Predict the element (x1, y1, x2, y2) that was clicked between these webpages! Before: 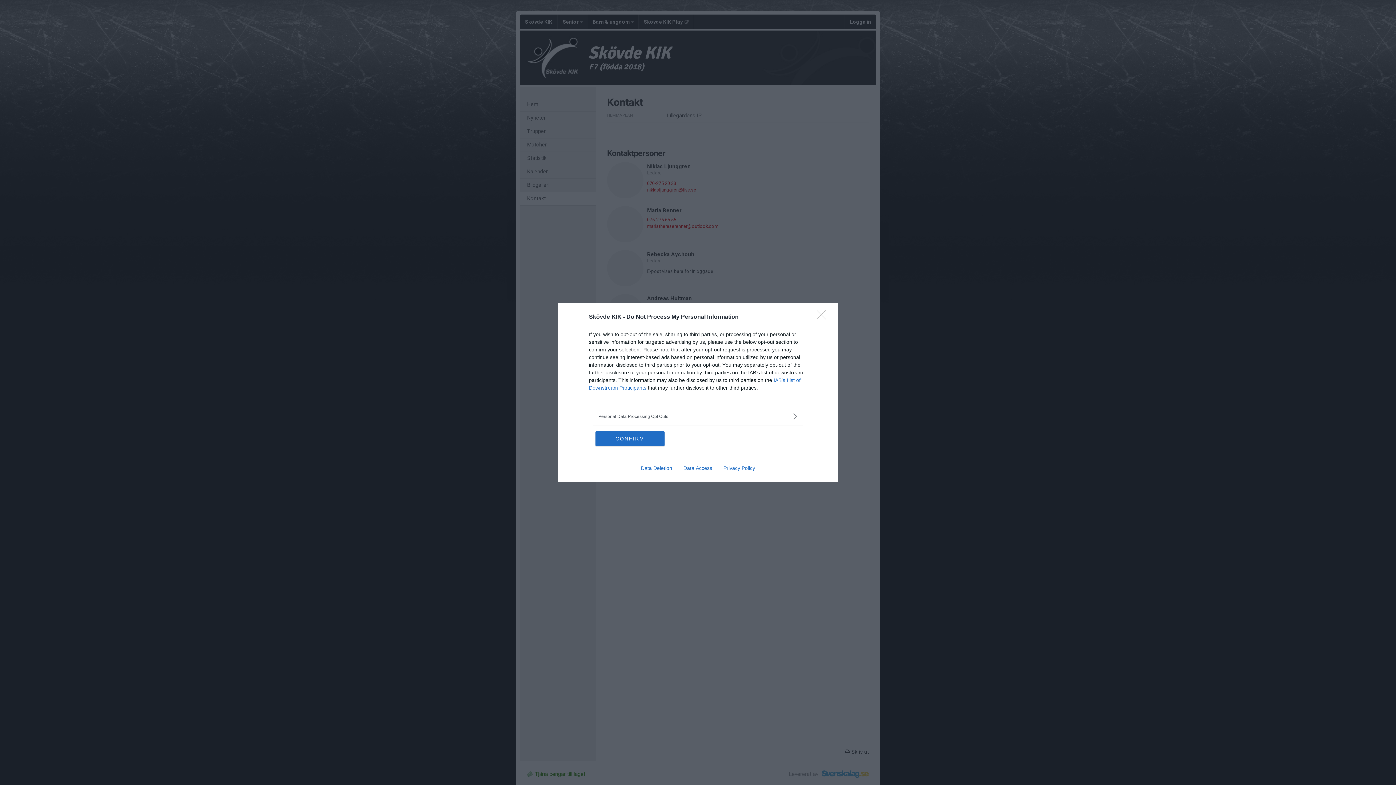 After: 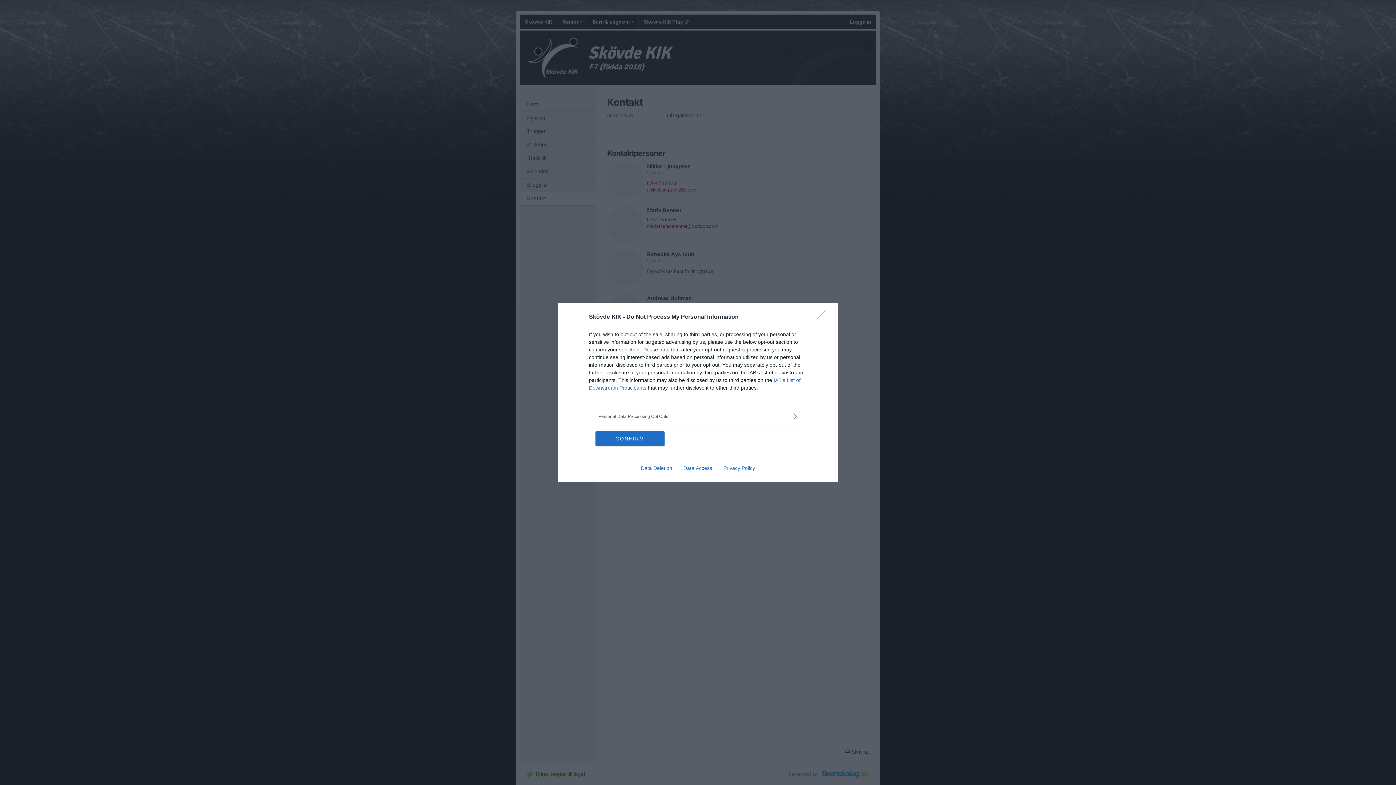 Action: bbox: (717, 465, 760, 471) label: Privacy Policy